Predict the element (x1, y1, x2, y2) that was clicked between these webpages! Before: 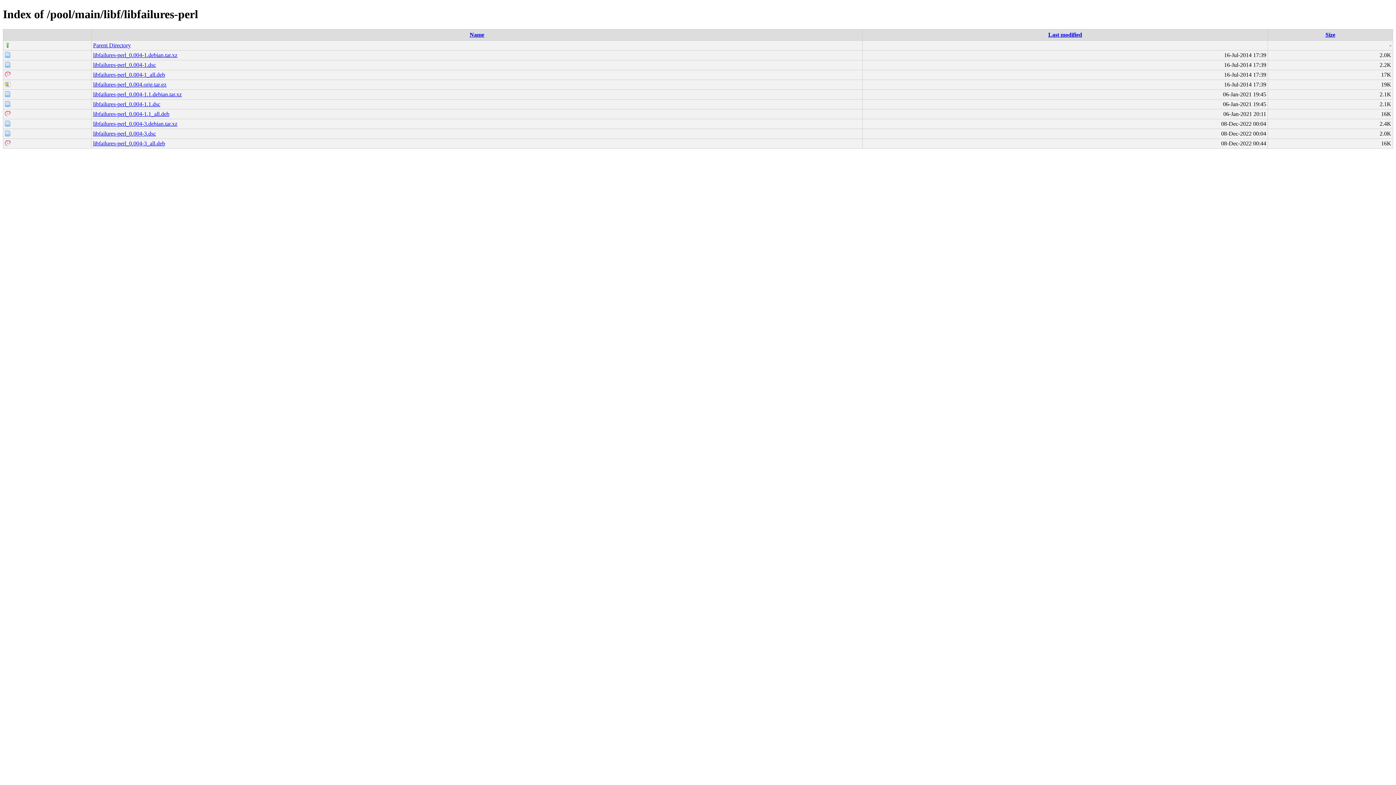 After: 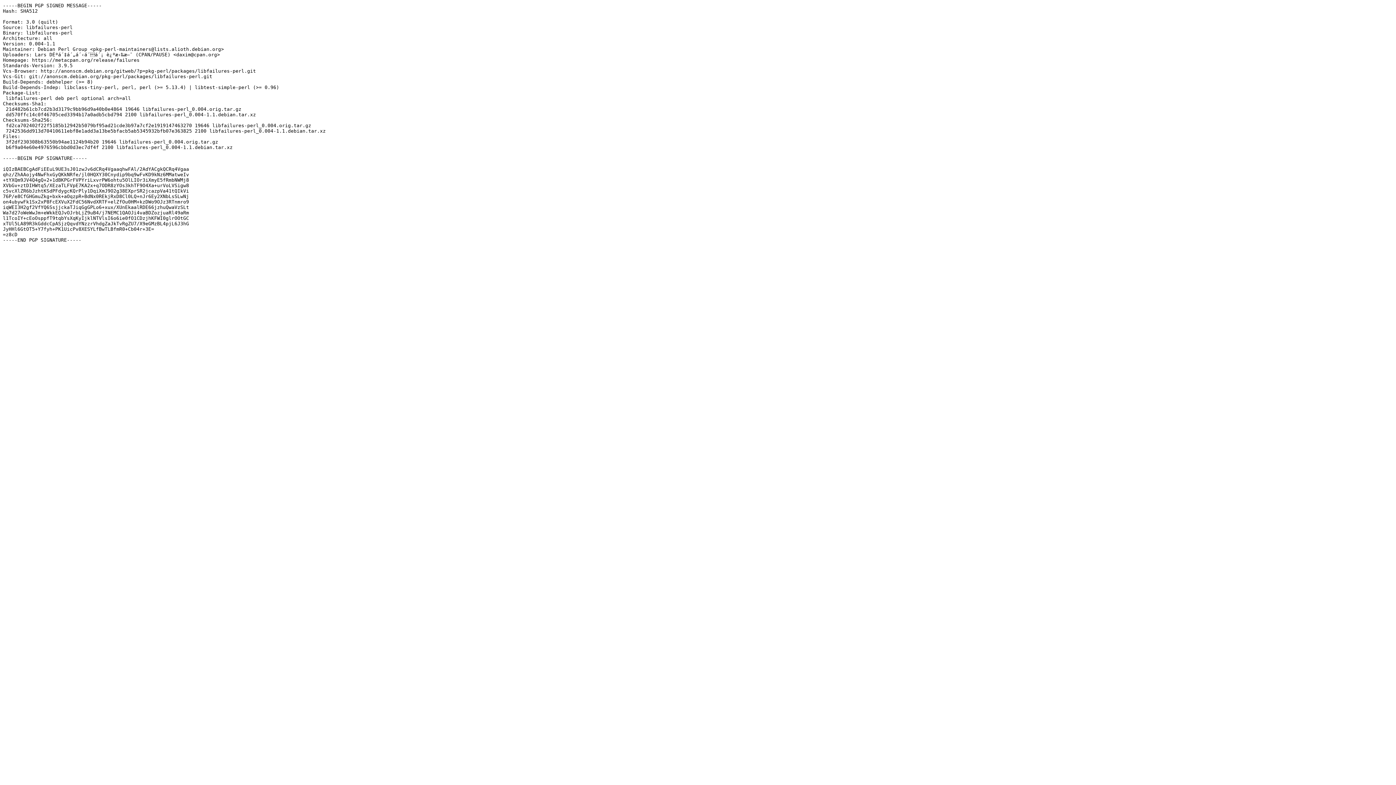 Action: label: libfailures-perl_0.004-1.1.dsc bbox: (93, 101, 160, 107)